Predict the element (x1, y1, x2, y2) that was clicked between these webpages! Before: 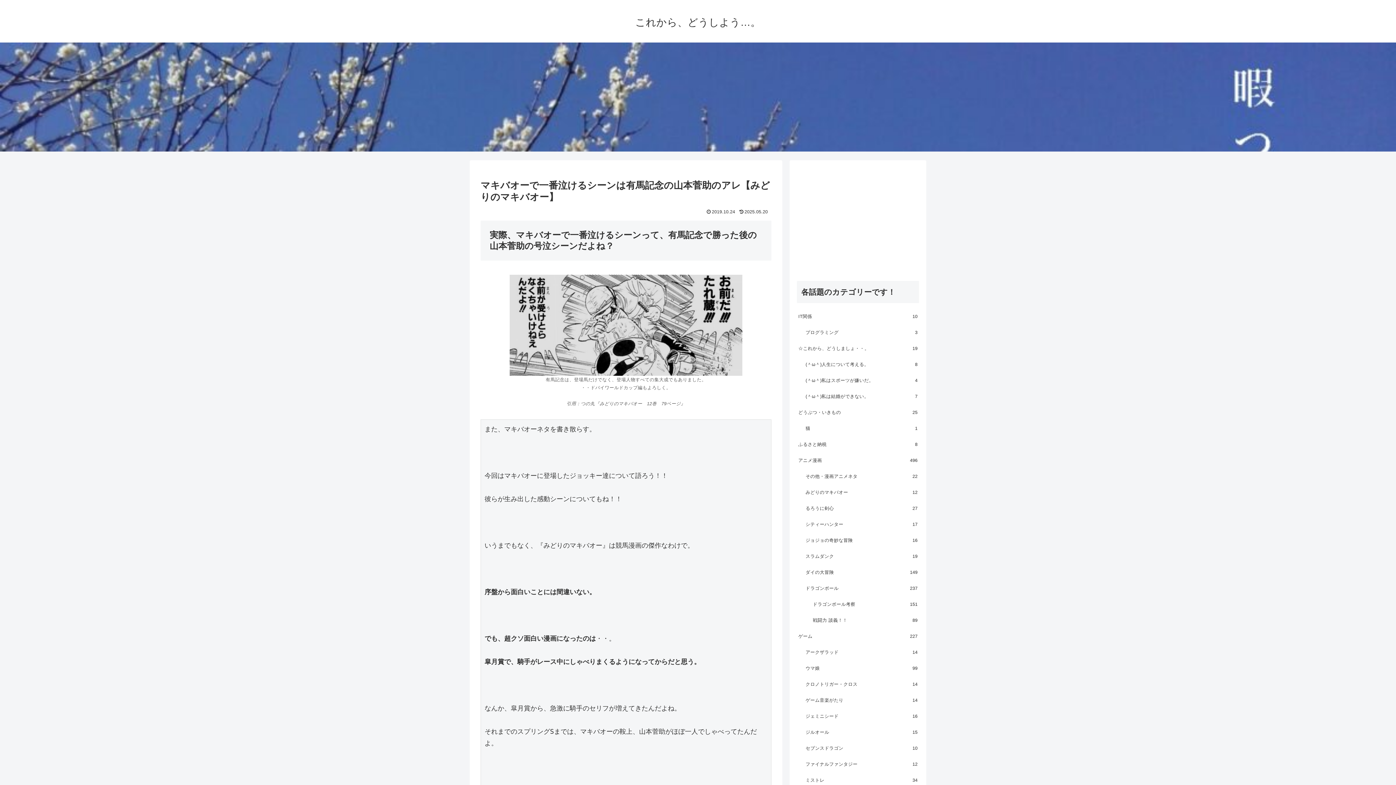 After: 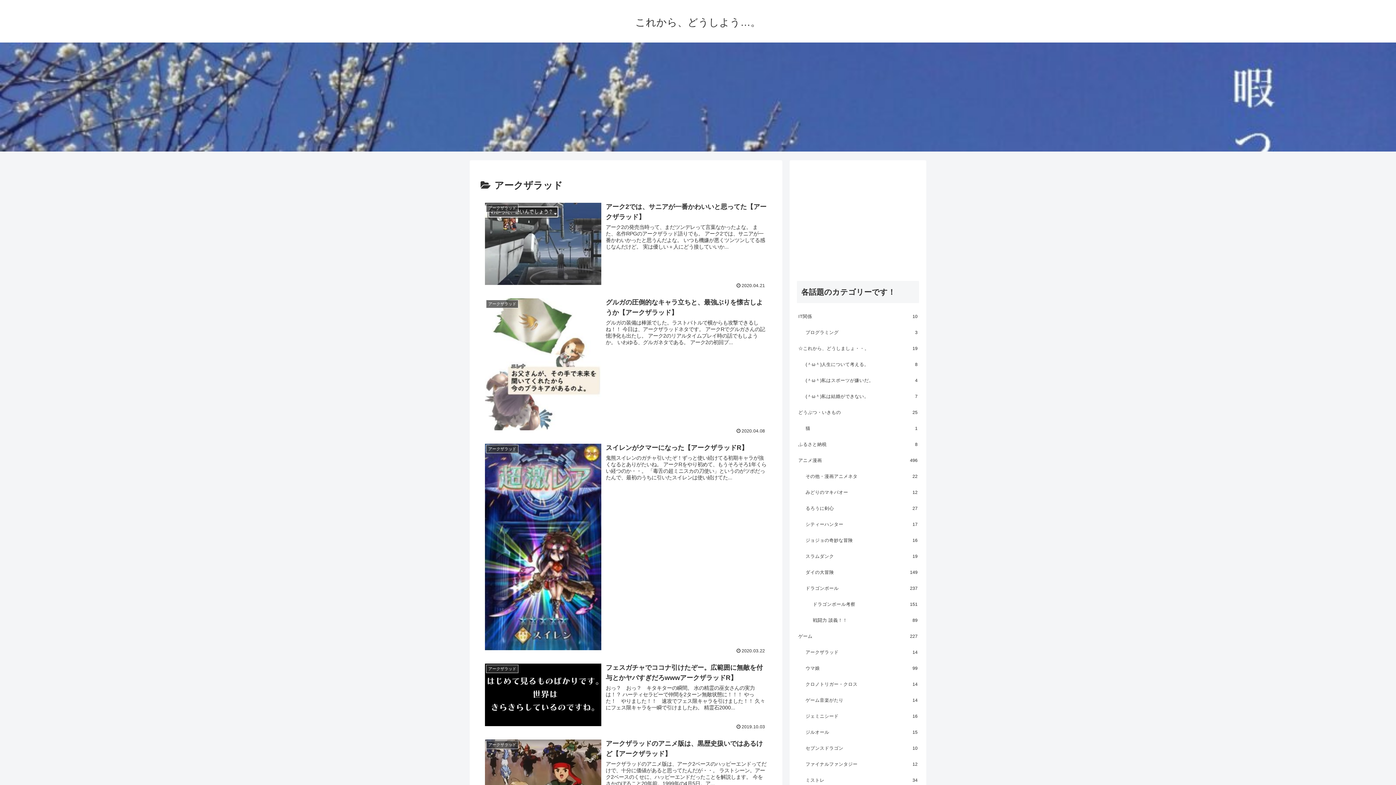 Action: label: アークザラッド
14 bbox: (804, 645, 919, 660)